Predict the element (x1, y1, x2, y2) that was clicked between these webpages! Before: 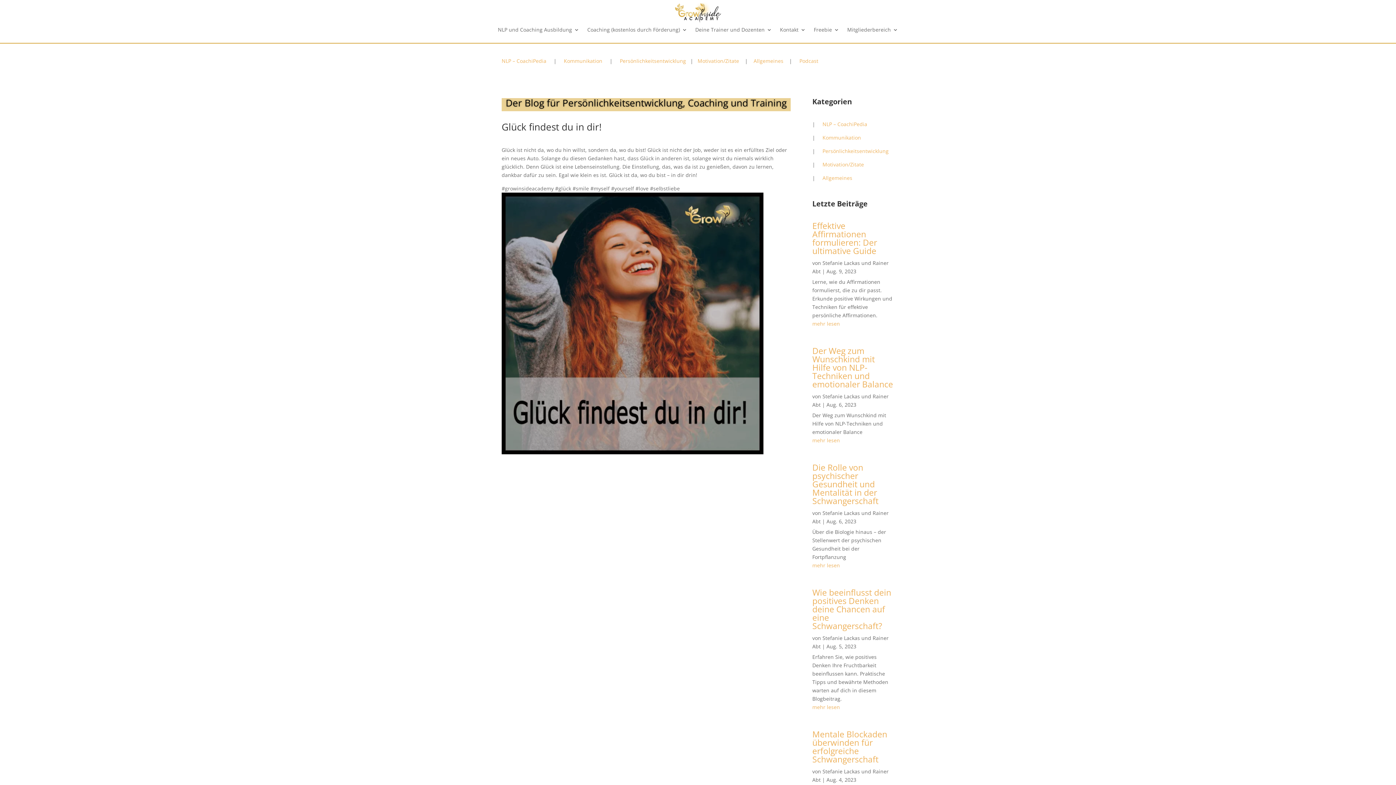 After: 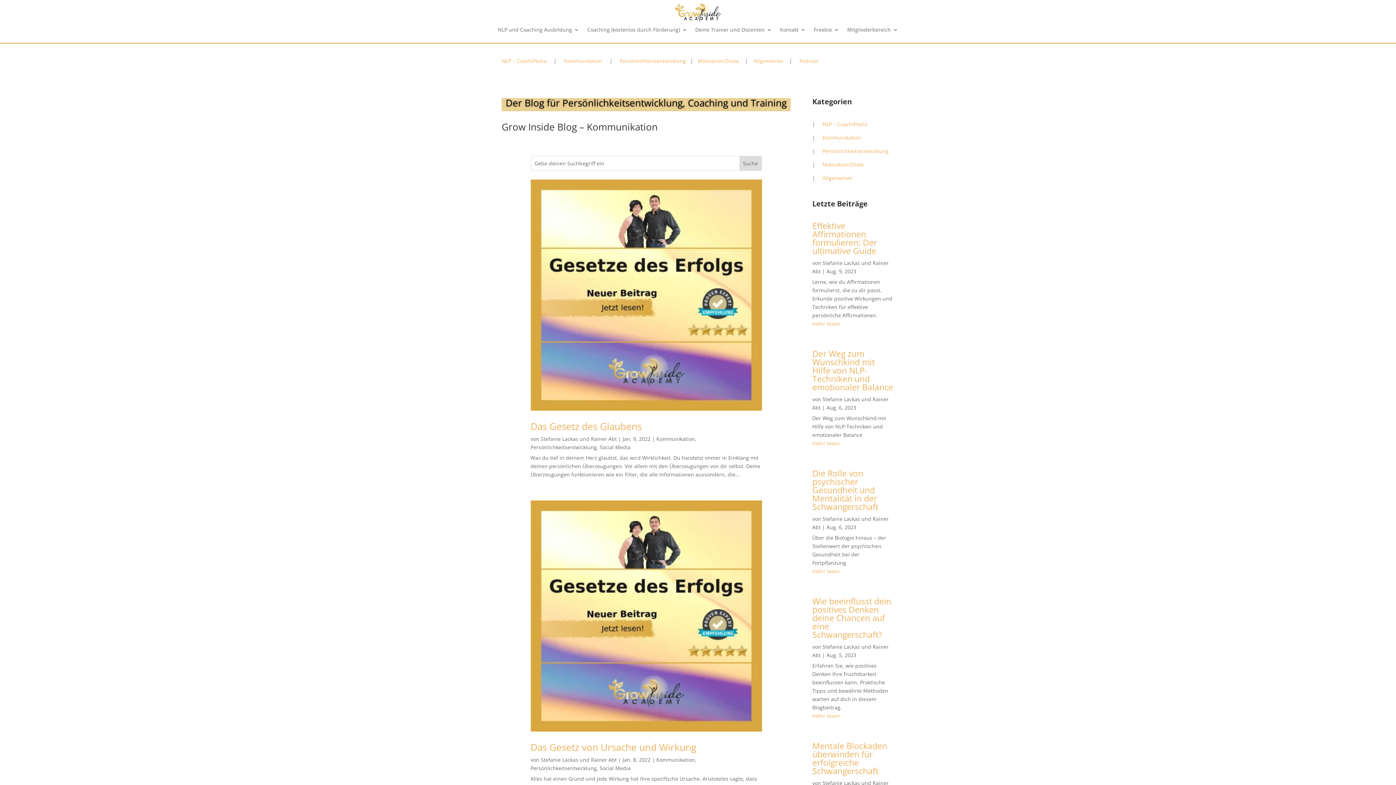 Action: label: Kommunikation bbox: (564, 57, 602, 64)